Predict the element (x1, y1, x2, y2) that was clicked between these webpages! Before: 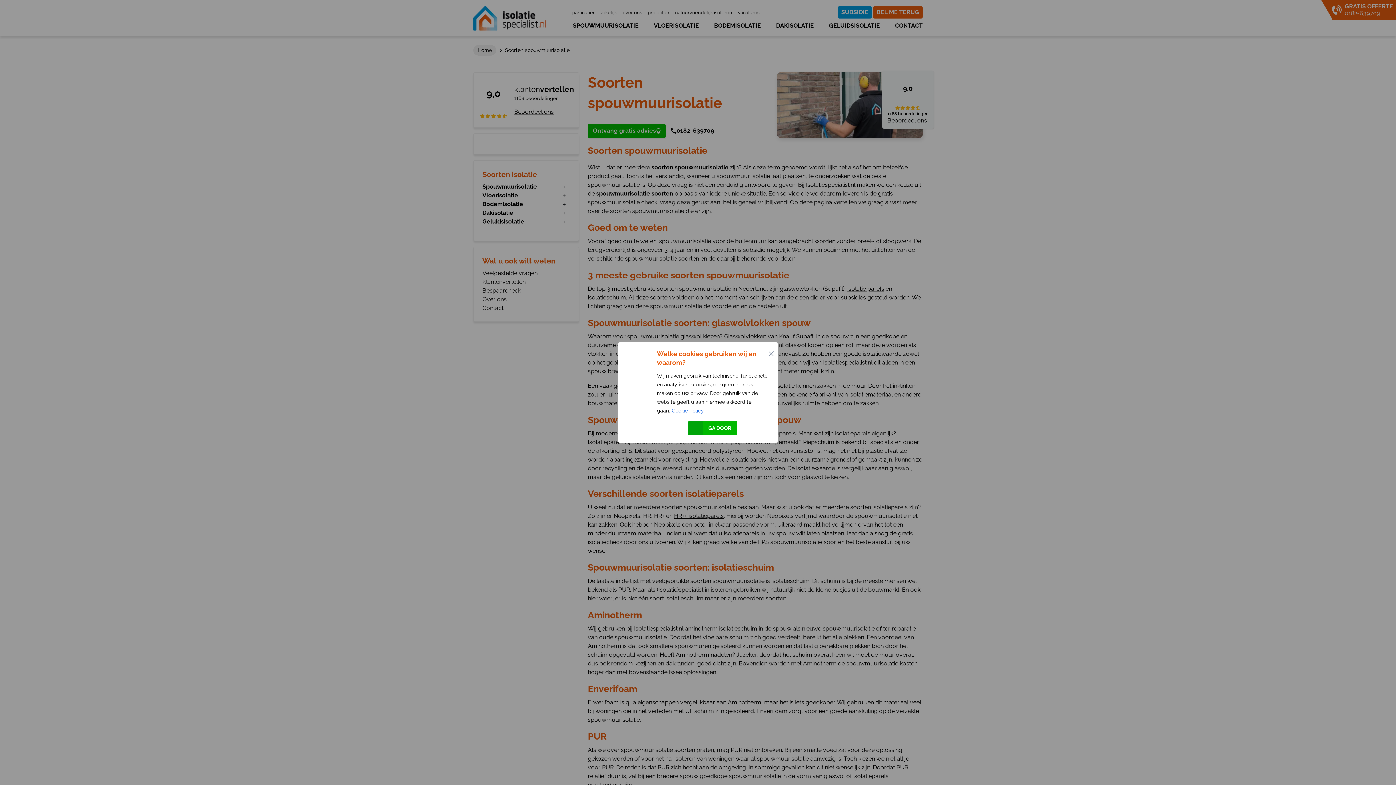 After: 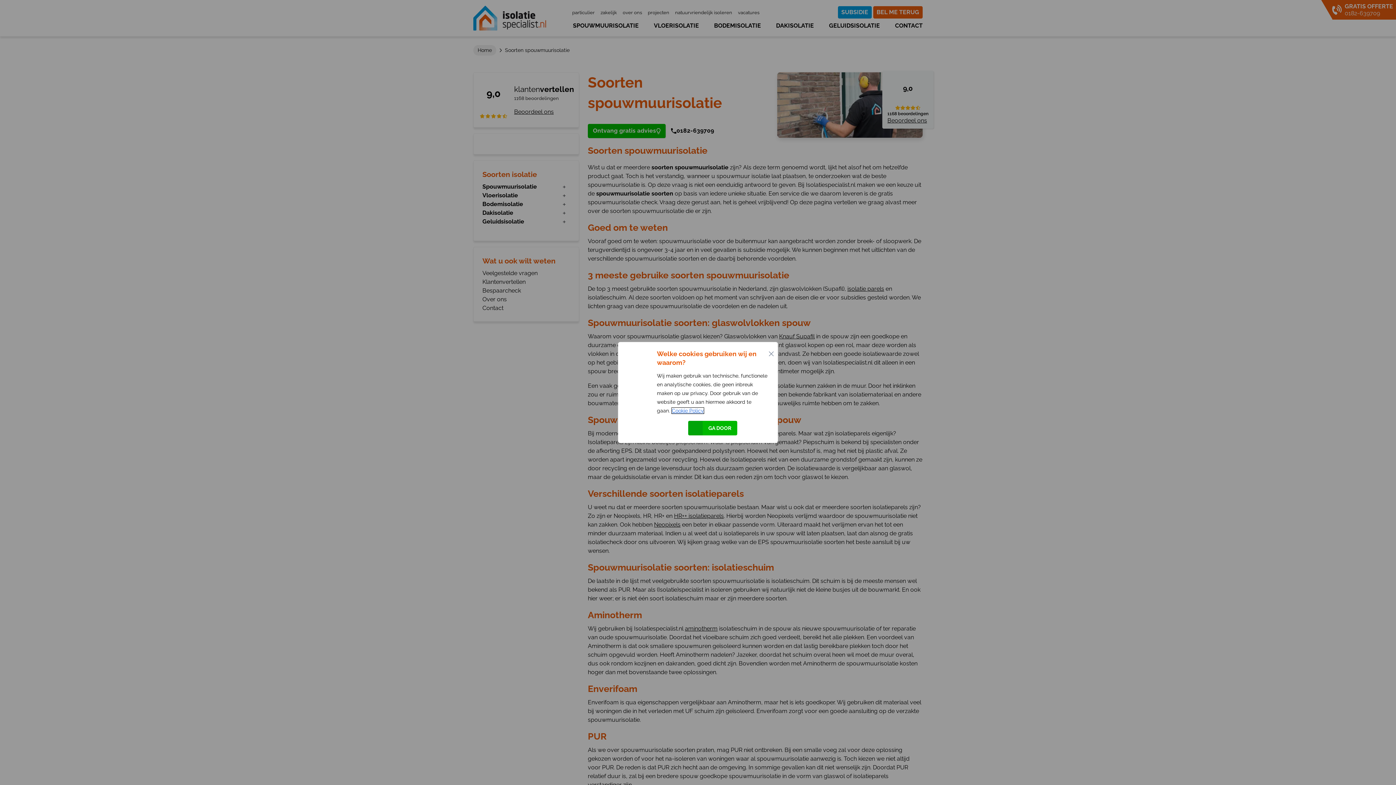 Action: label: Cookie Policy bbox: (671, 407, 704, 414)